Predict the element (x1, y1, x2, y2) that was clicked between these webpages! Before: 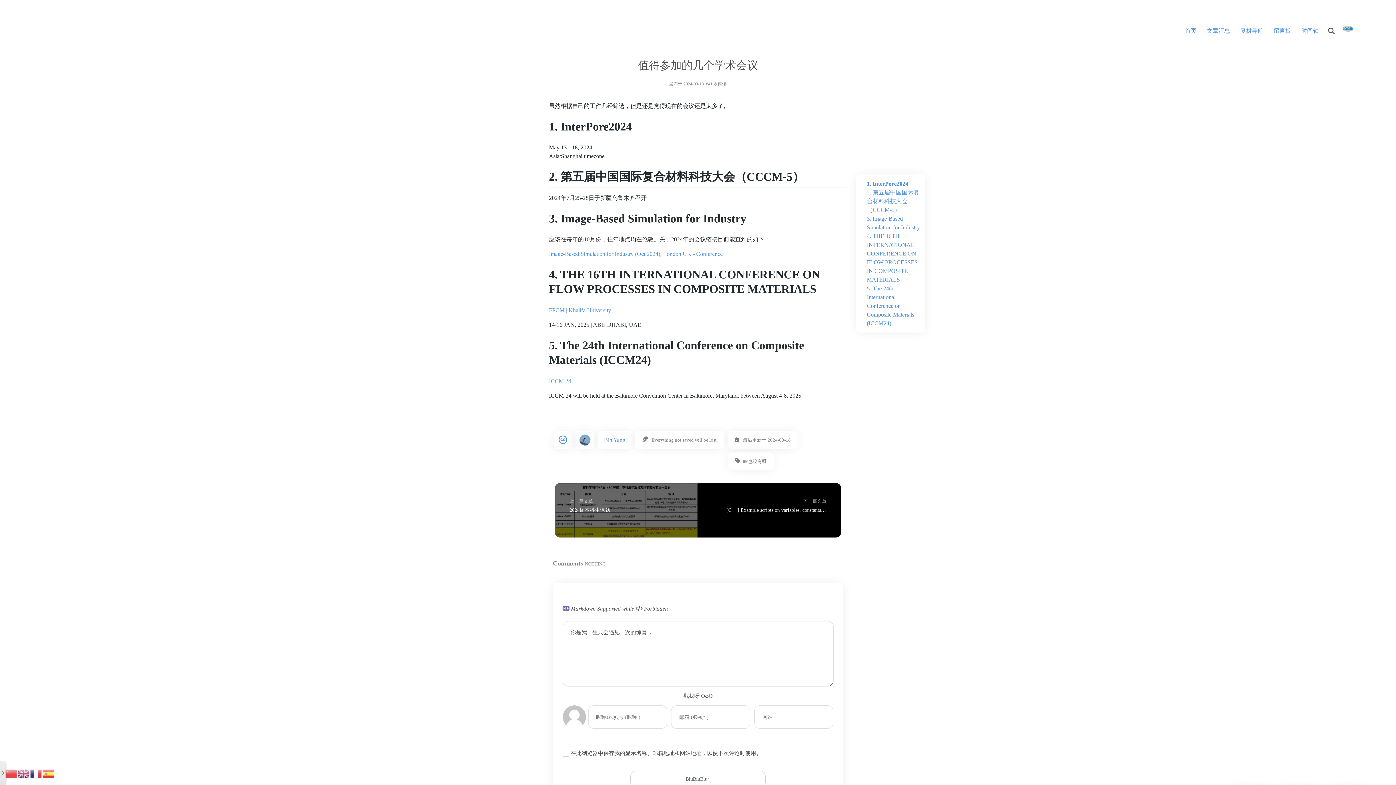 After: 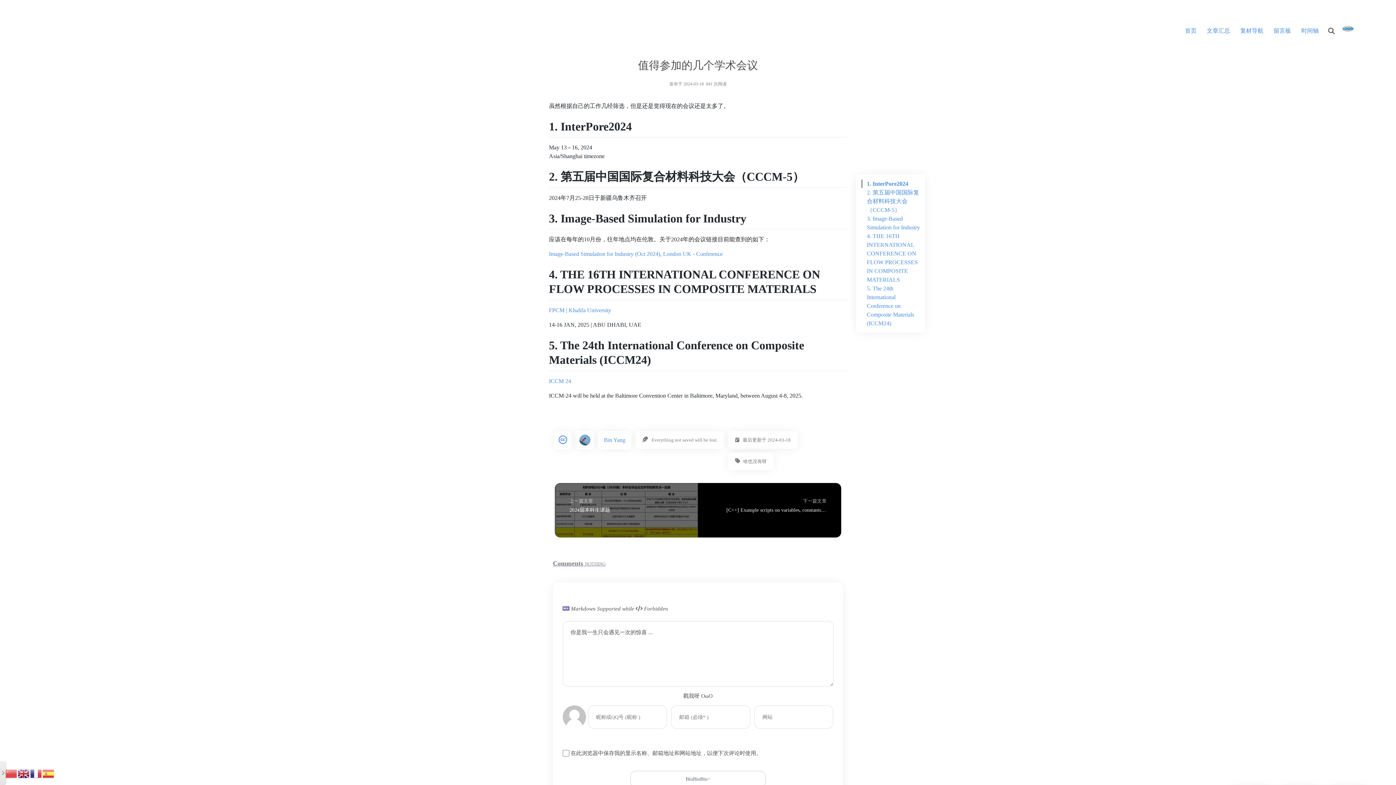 Action: bbox: (17, 770, 30, 776)